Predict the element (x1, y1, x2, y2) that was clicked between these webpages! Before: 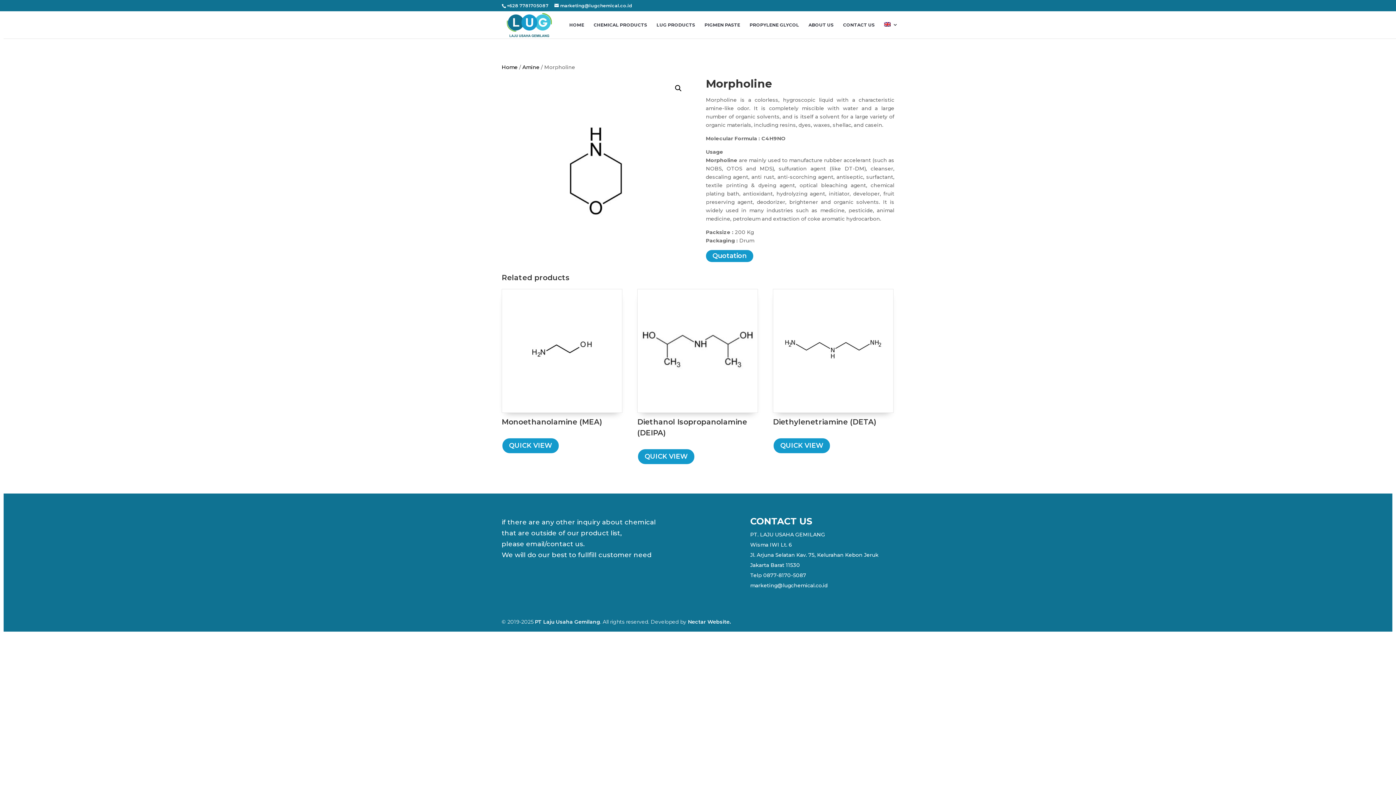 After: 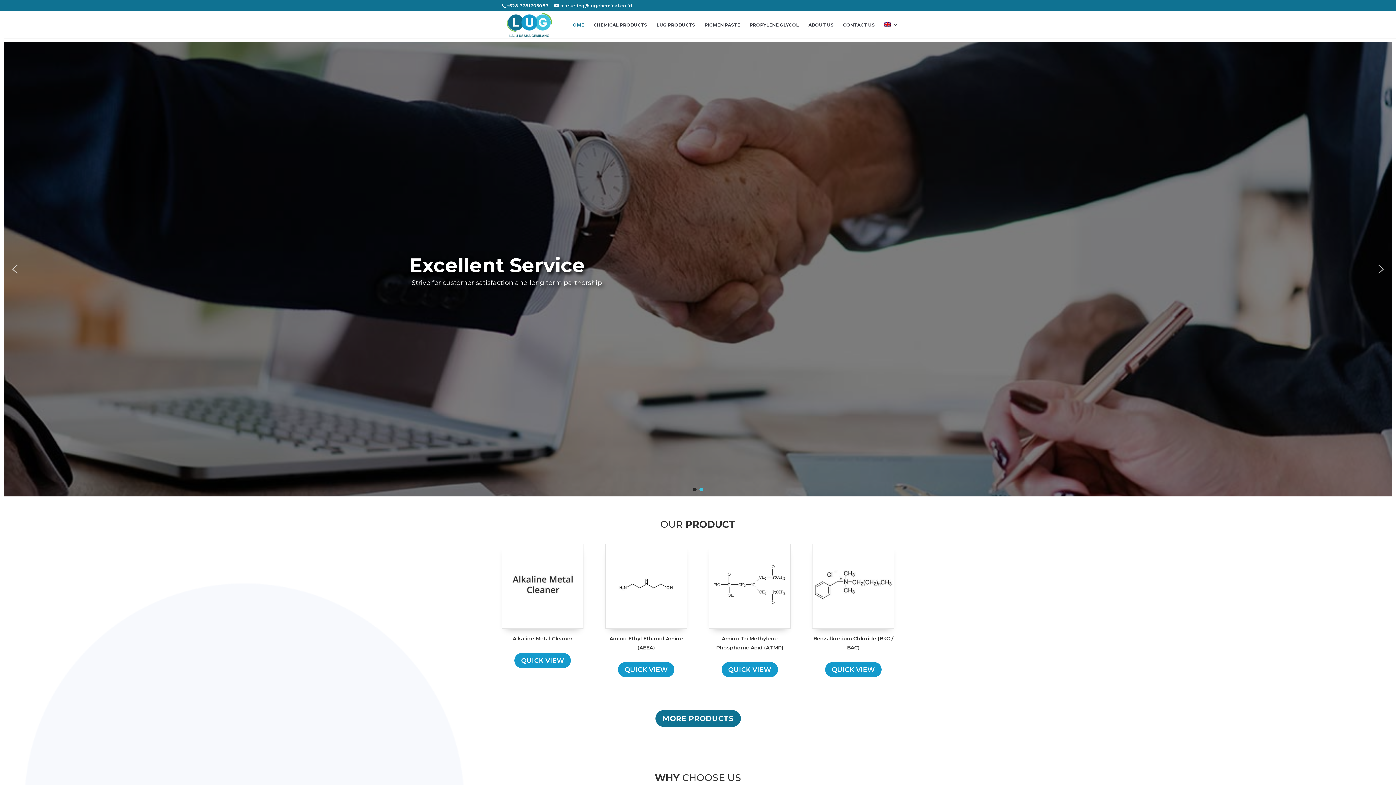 Action: bbox: (506, 21, 552, 27)